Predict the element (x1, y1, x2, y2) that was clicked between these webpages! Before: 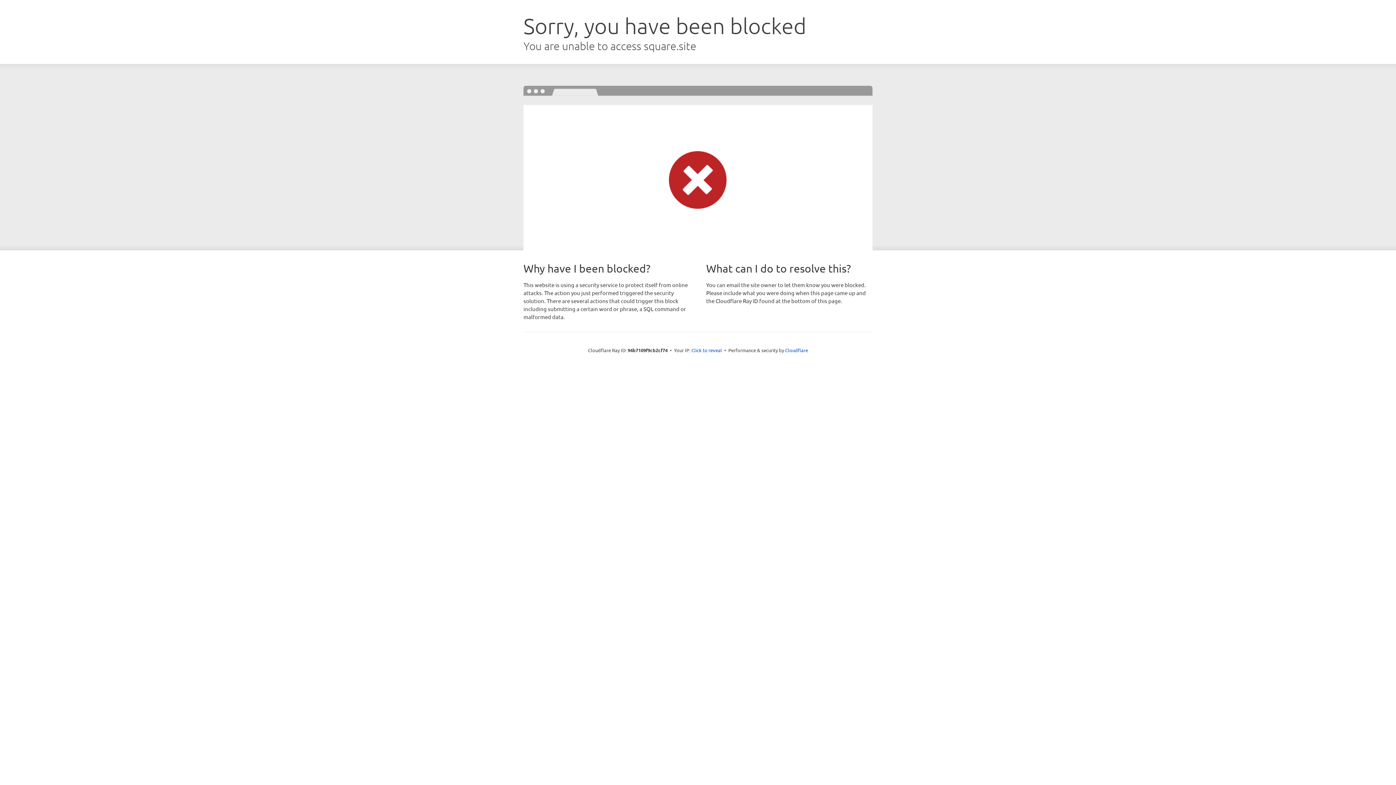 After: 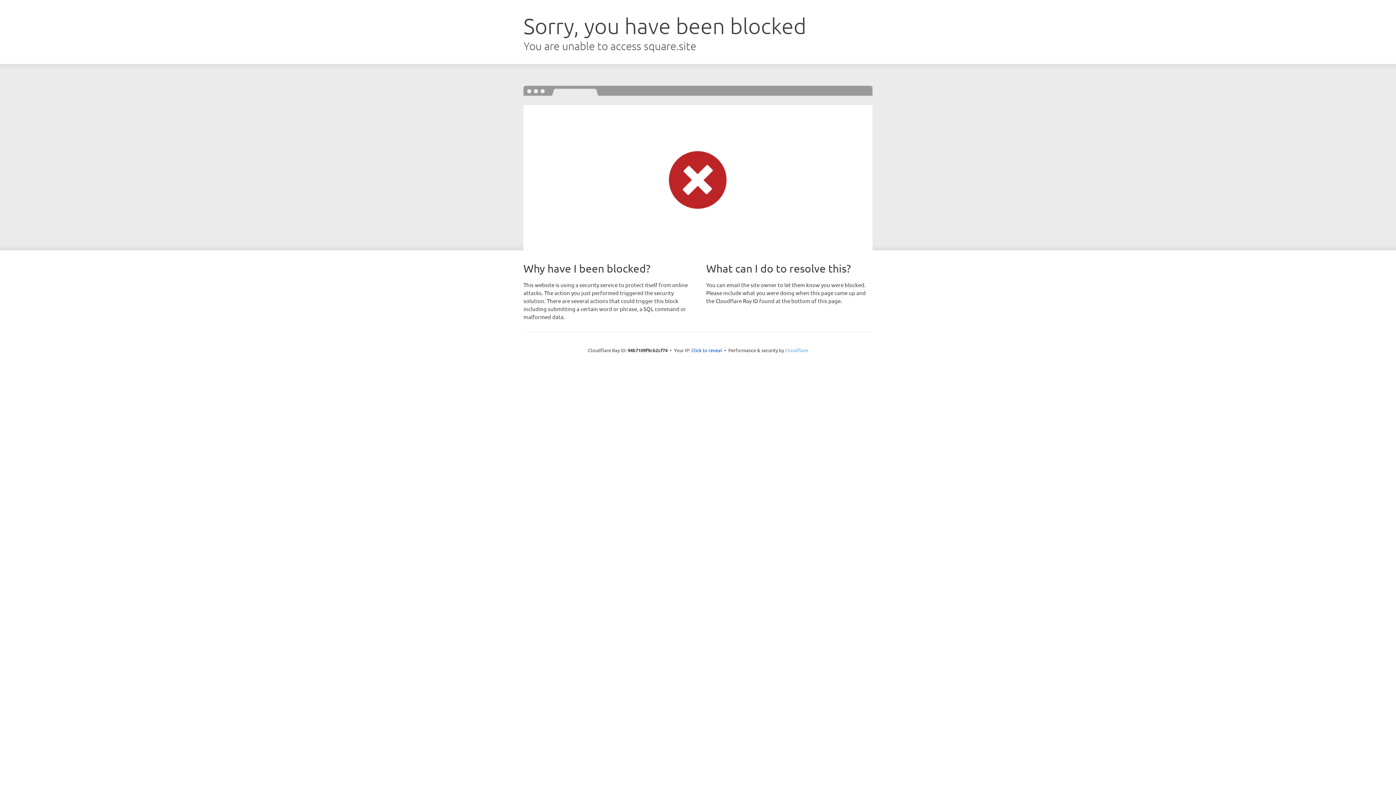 Action: label: Cloudflare bbox: (785, 347, 808, 353)